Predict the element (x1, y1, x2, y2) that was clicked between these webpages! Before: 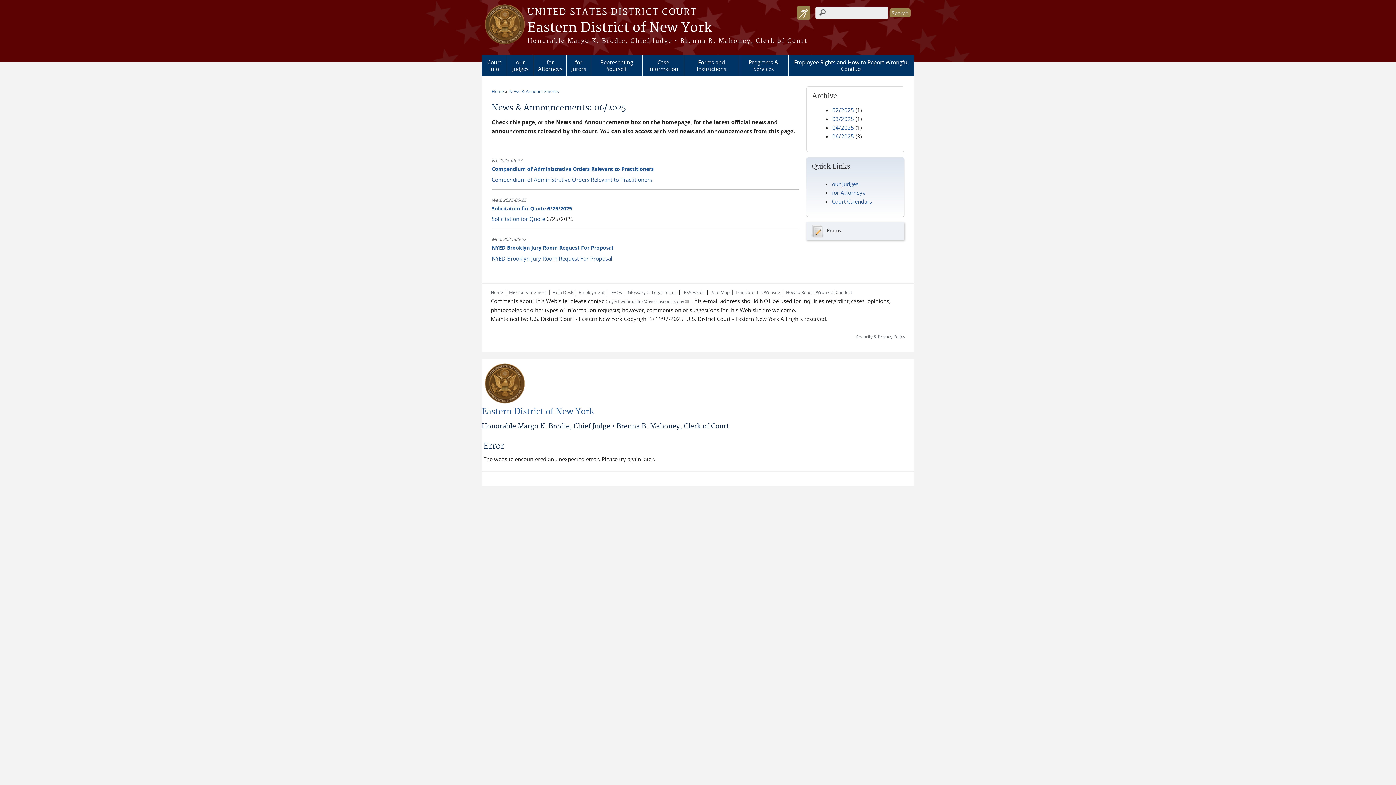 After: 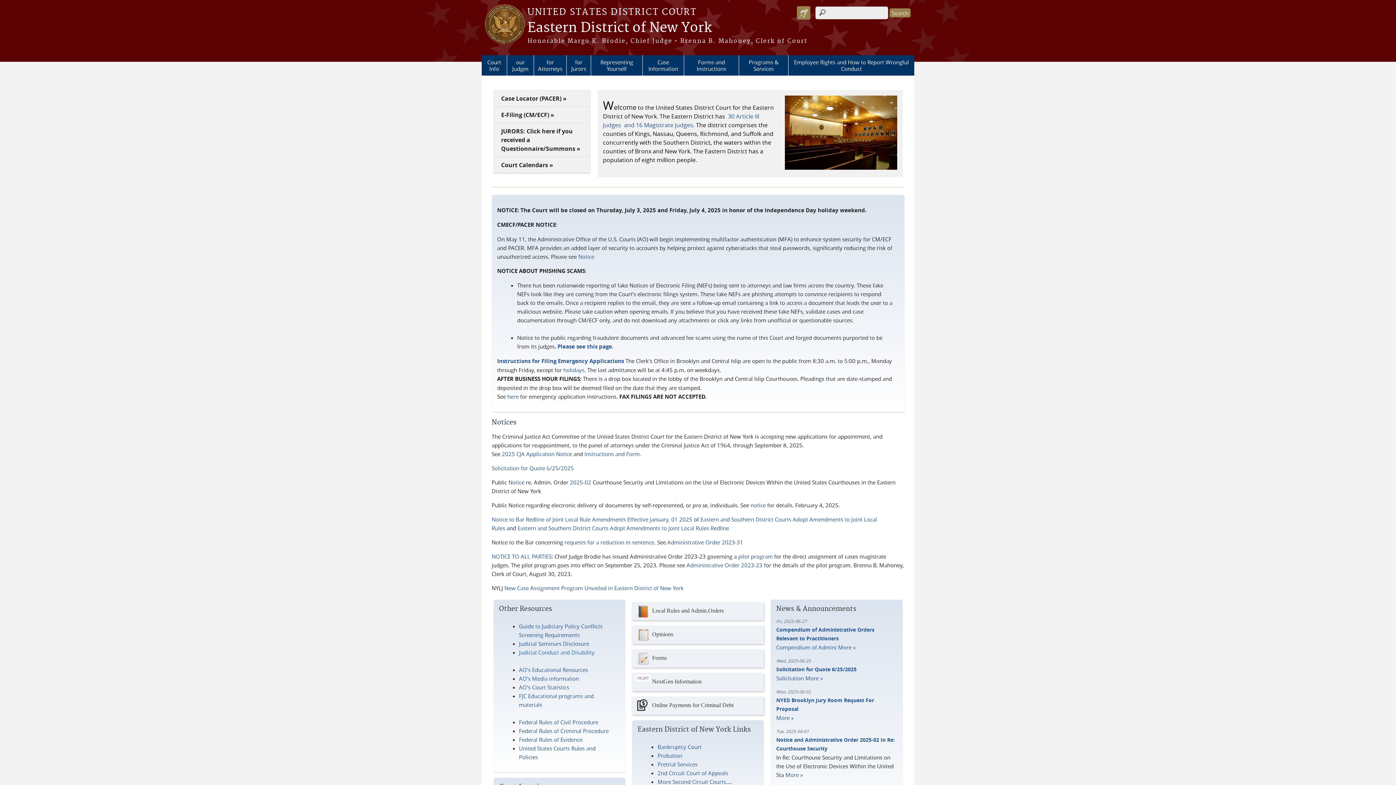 Action: label: Home bbox: (491, 86, 504, 95)